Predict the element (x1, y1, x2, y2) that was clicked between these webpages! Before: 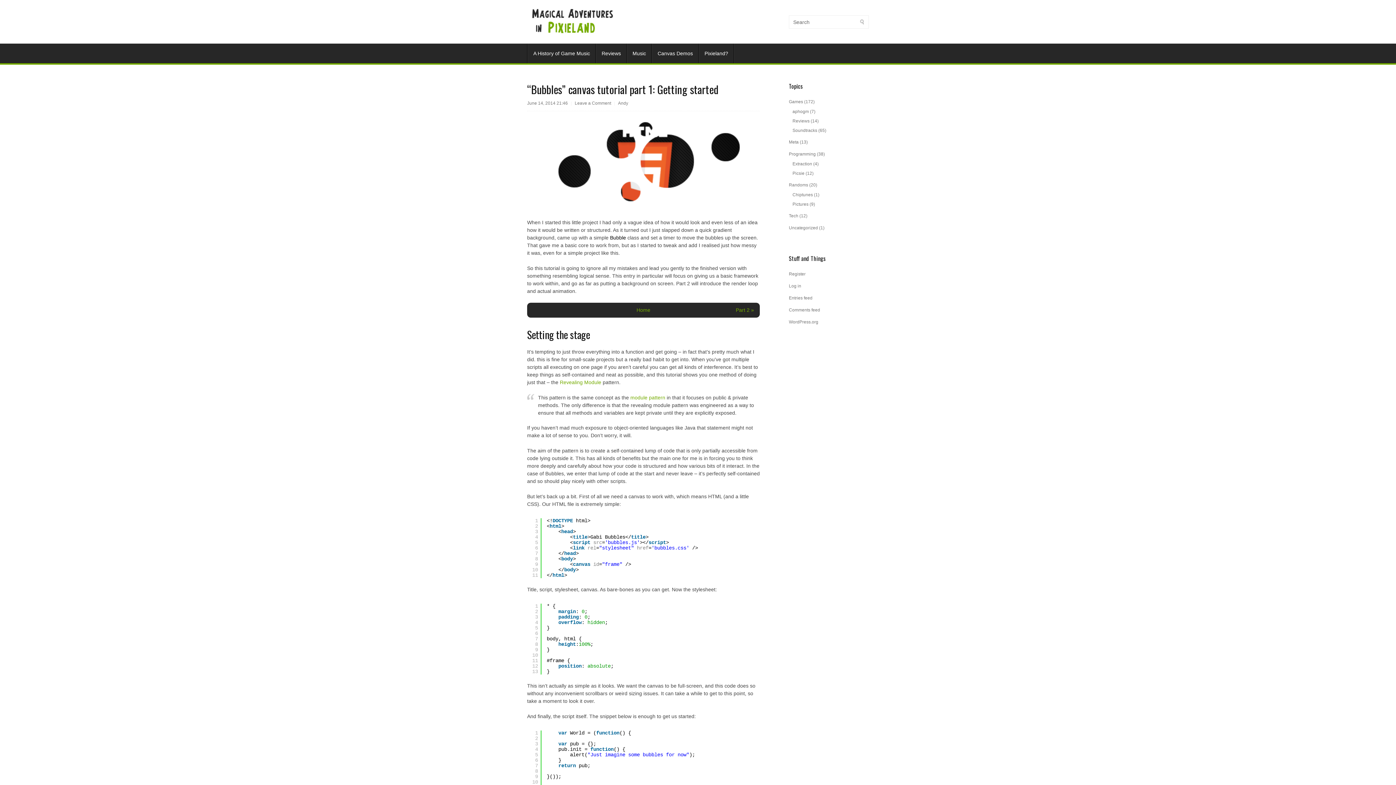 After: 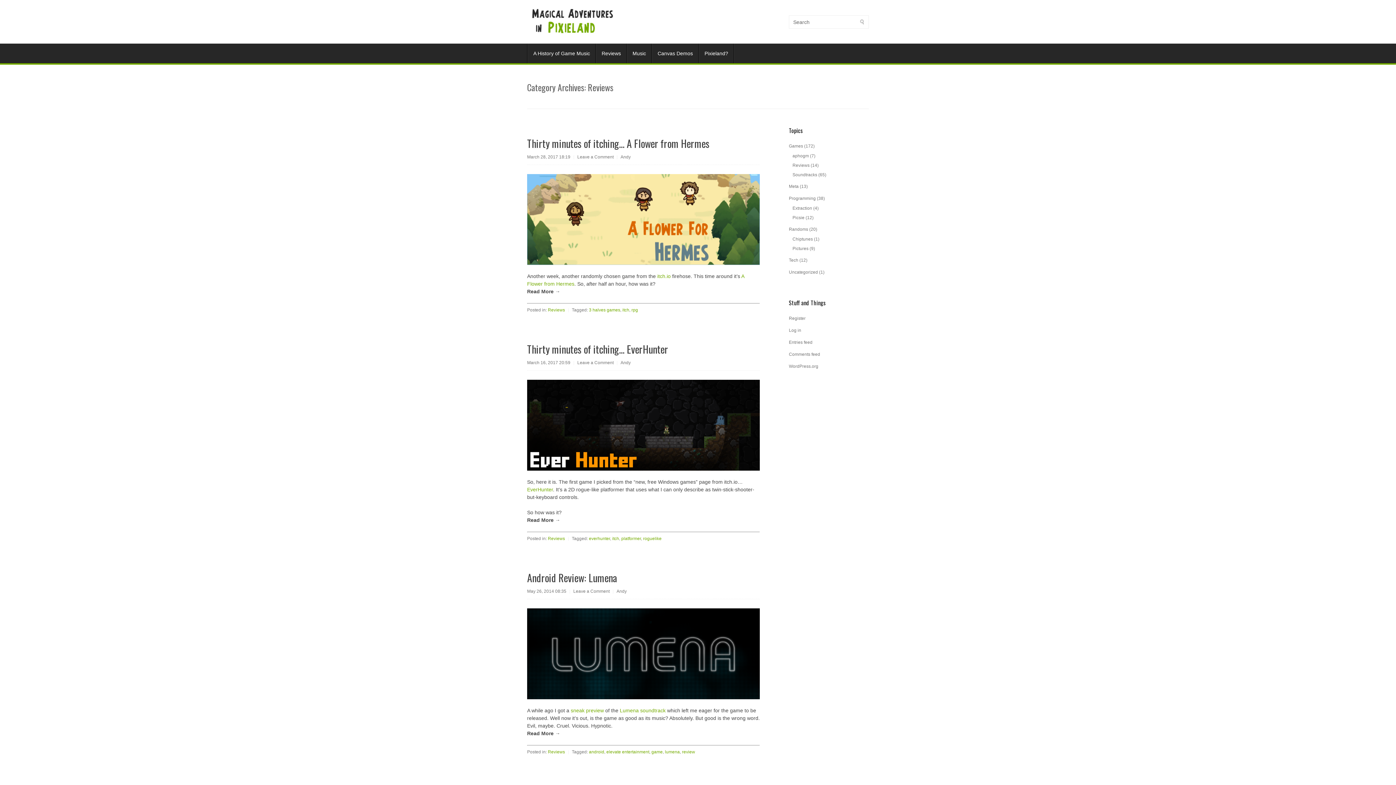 Action: bbox: (792, 118, 809, 123) label: Reviews